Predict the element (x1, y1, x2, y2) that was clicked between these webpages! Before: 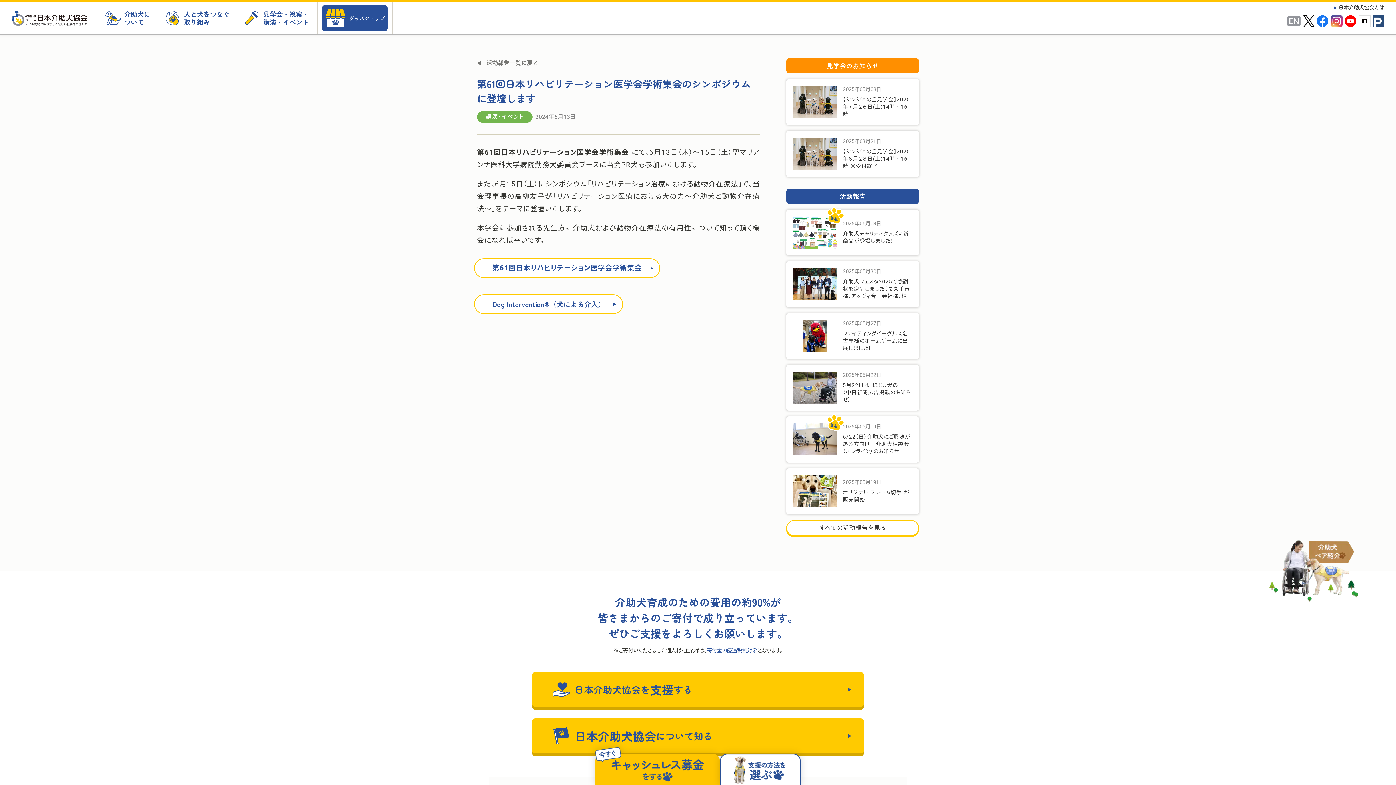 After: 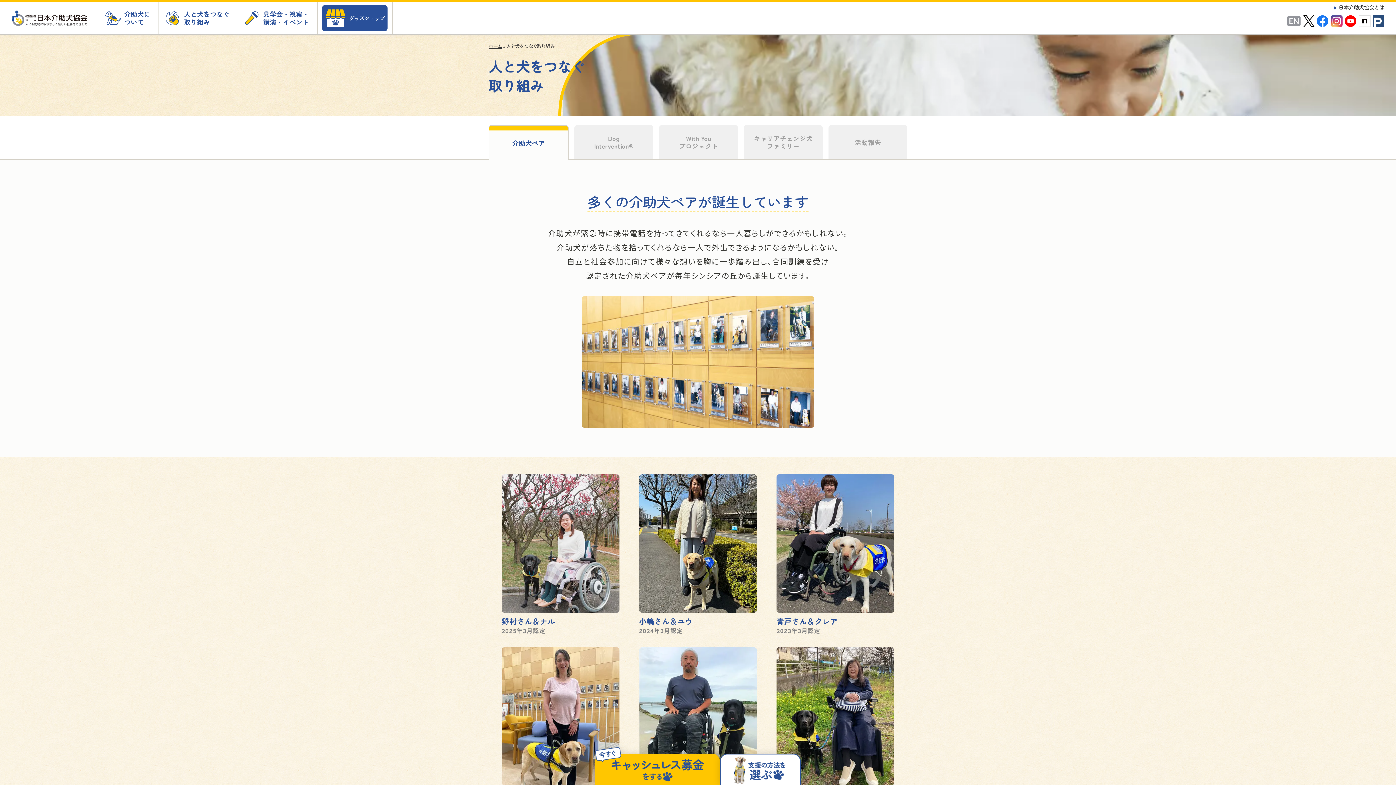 Action: bbox: (158, 2, 238, 34) label: 人と犬をつなぐ
取り組み